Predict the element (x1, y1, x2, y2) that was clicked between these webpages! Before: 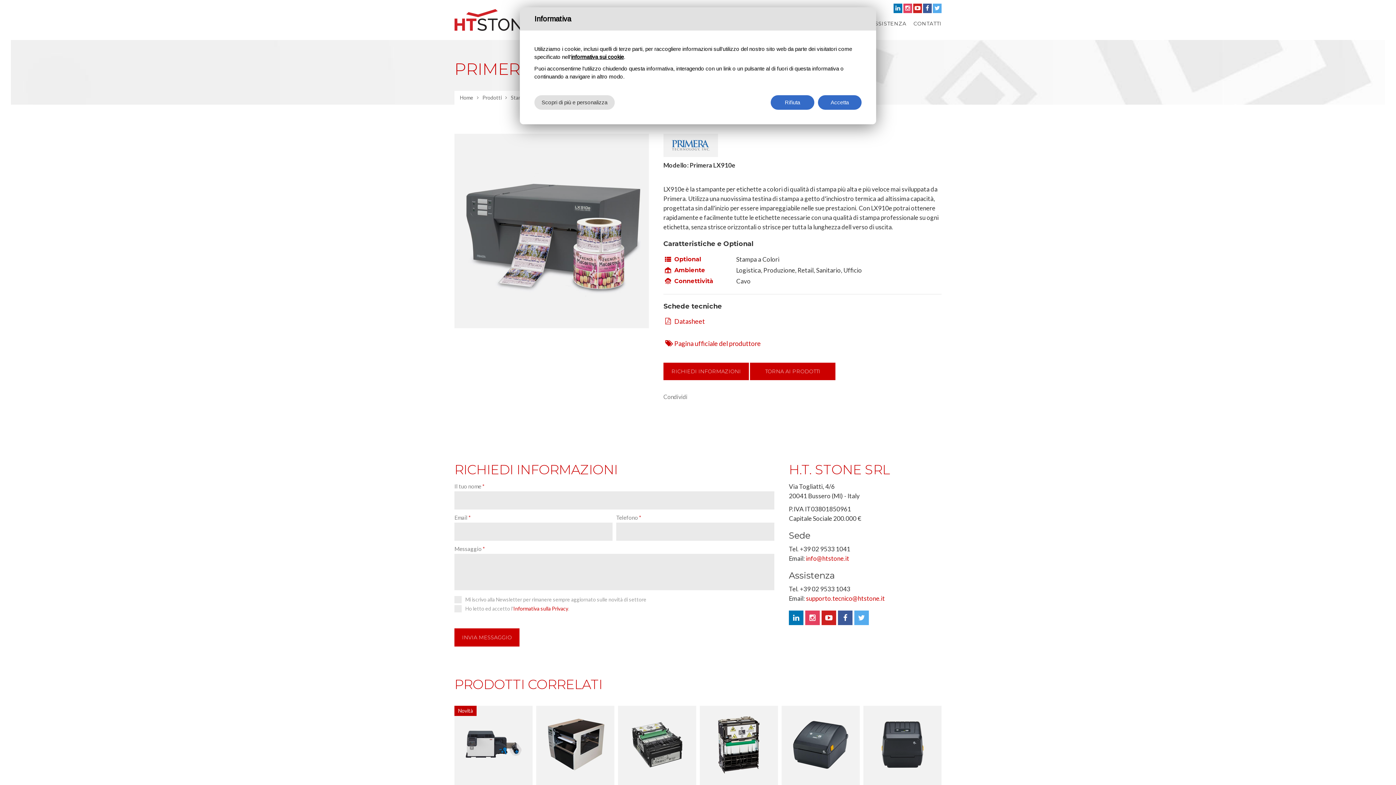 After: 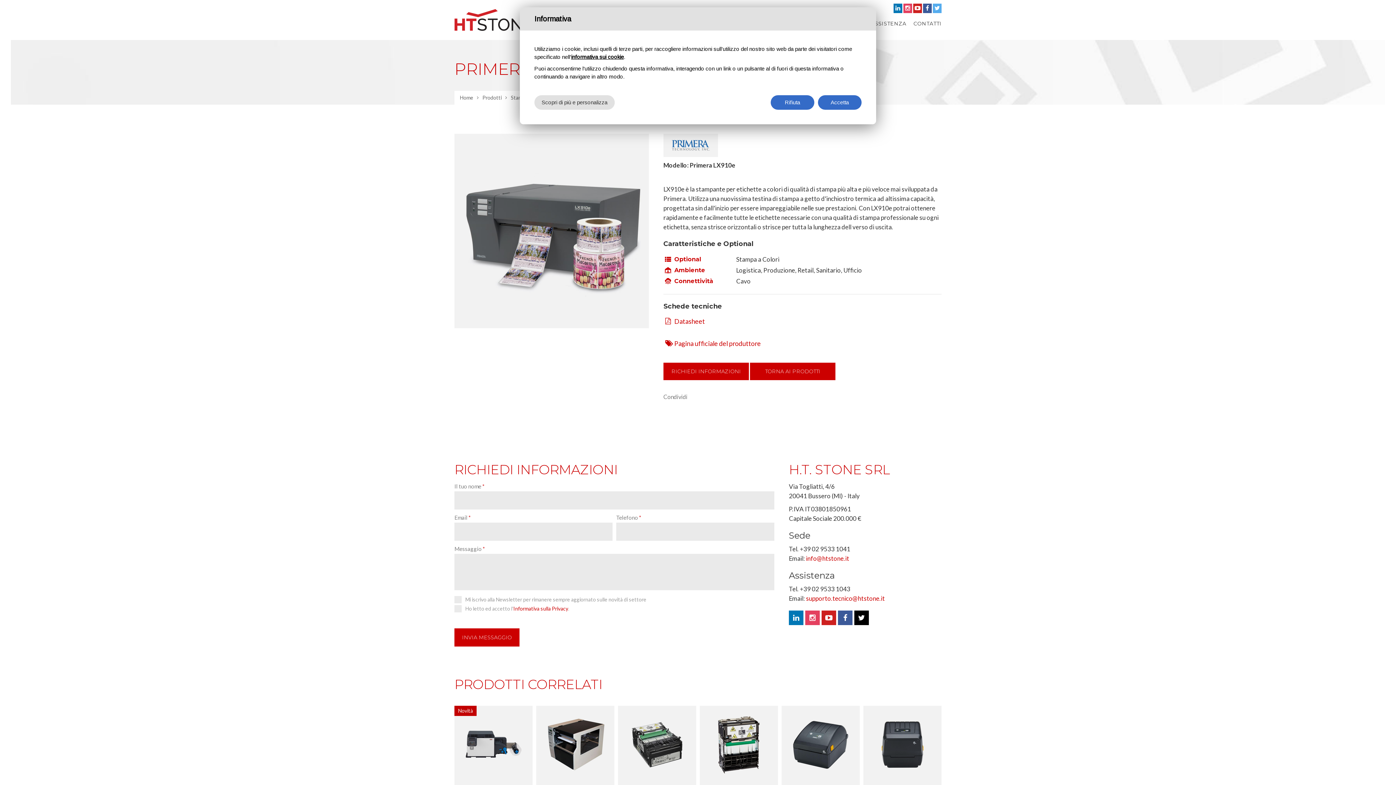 Action: bbox: (854, 611, 869, 625) label: Twitter